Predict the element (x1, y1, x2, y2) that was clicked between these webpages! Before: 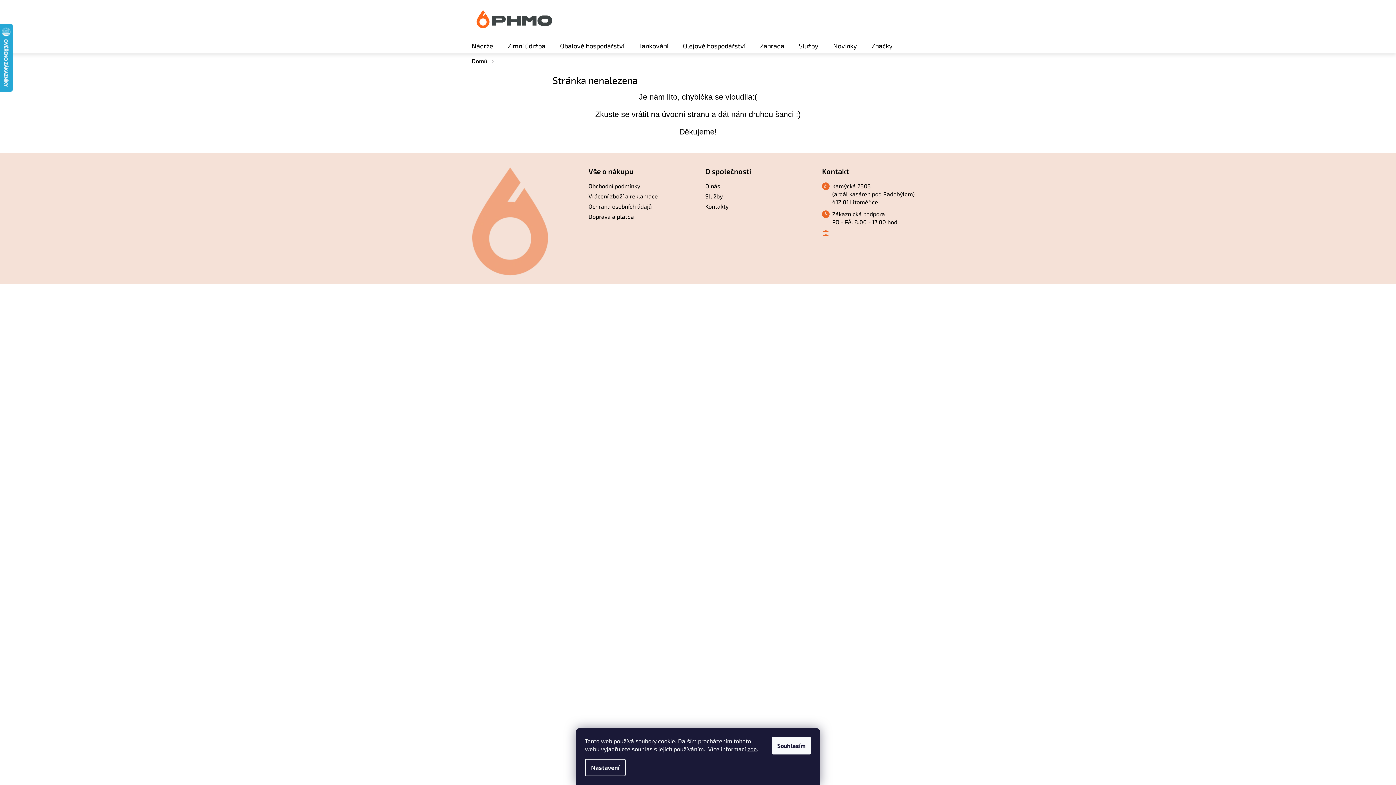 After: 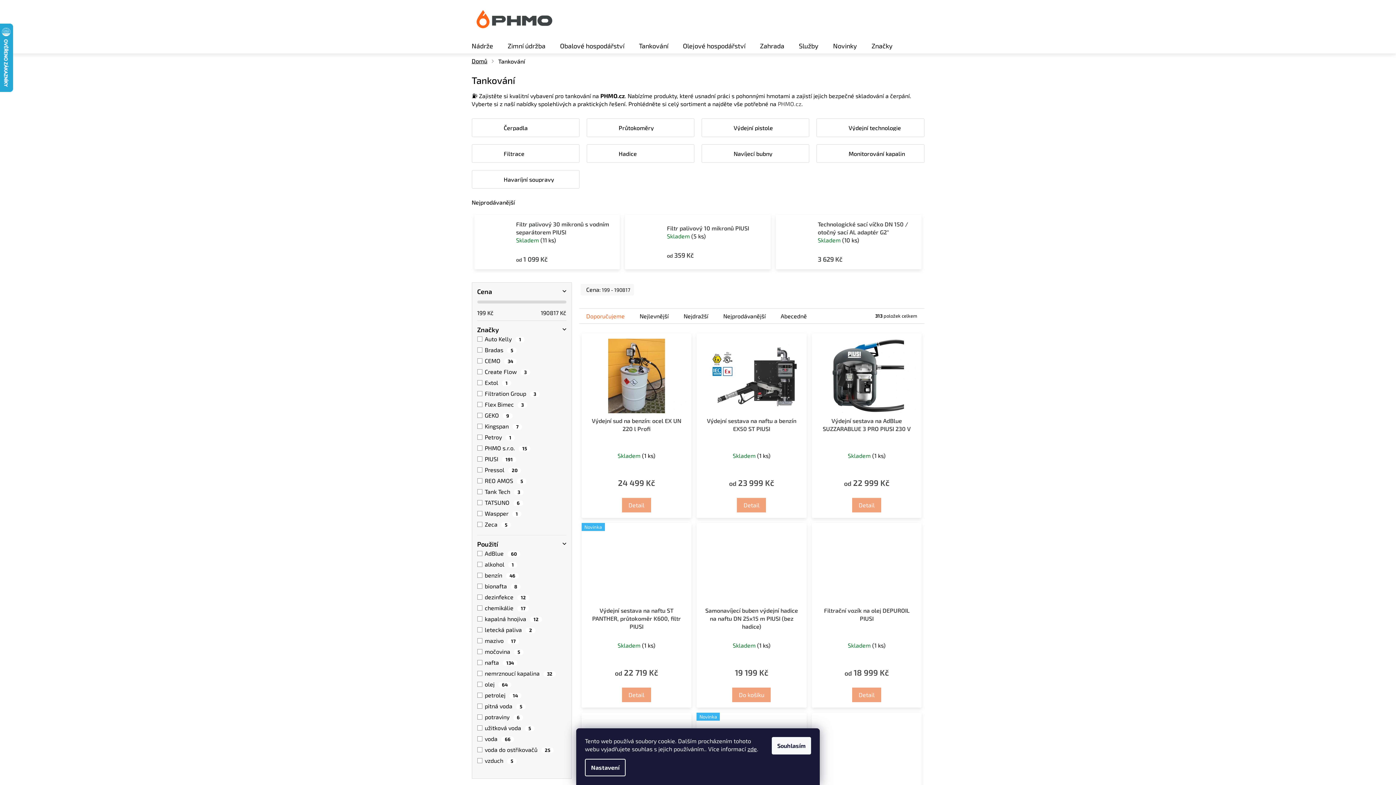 Action: label: Tankování bbox: (631, 38, 675, 53)